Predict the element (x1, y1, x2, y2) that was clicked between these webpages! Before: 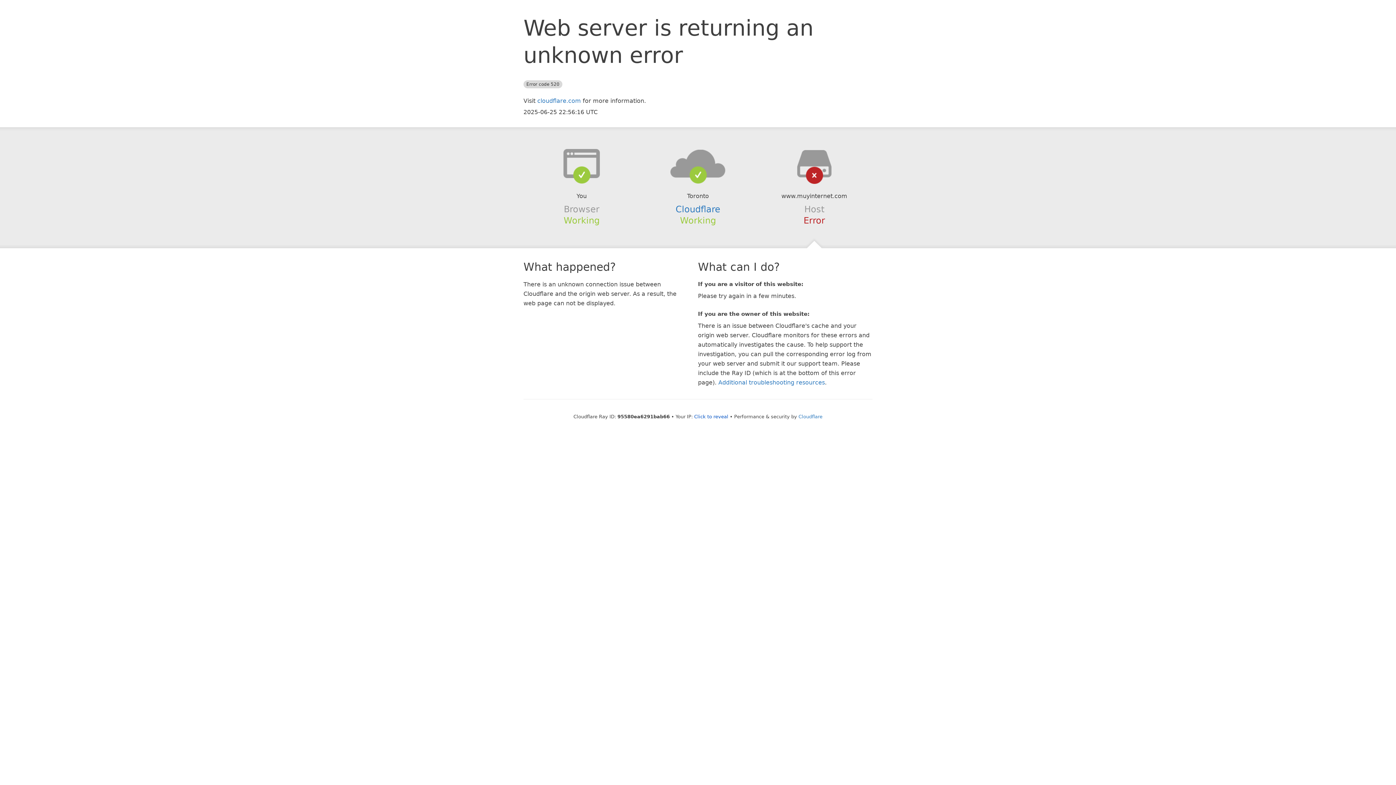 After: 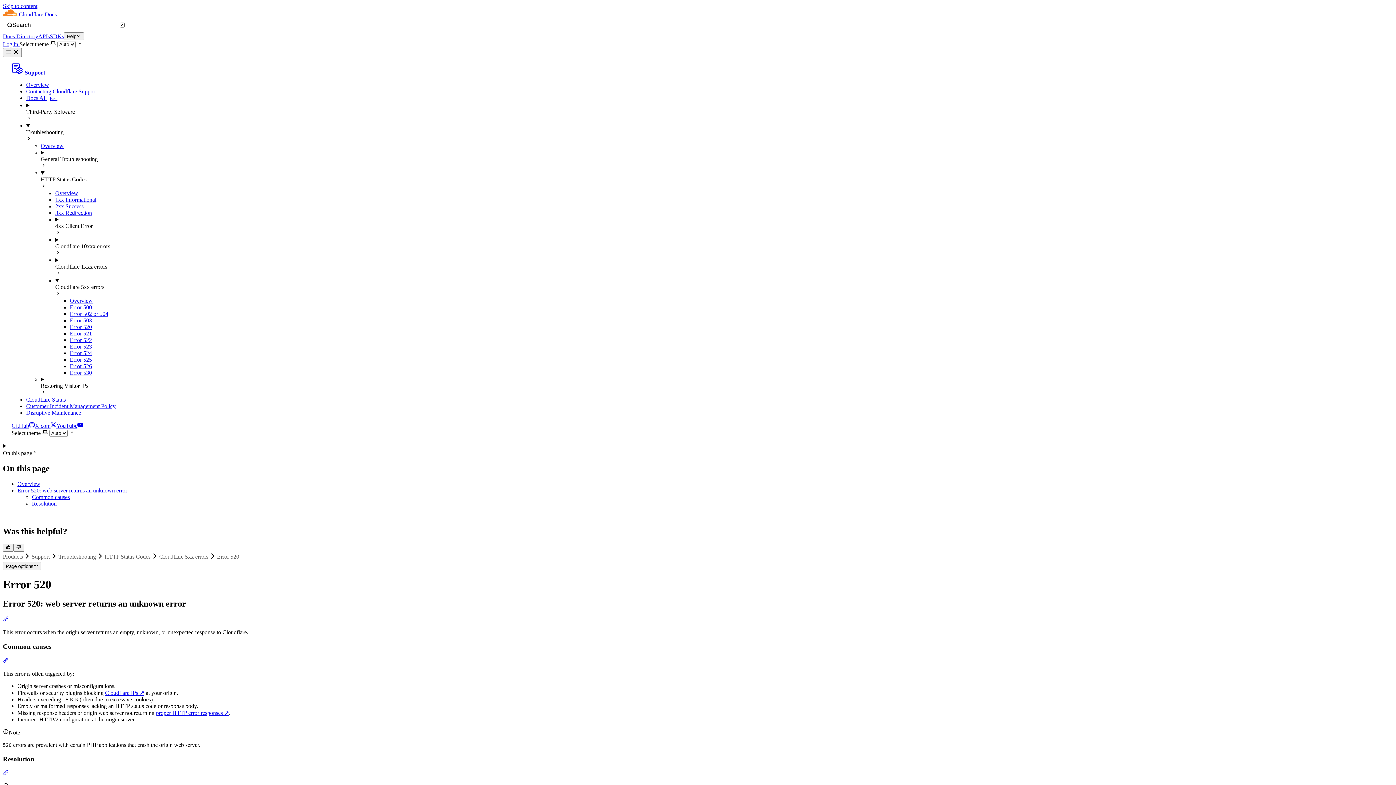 Action: bbox: (718, 379, 825, 386) label: Additional troubleshooting resources